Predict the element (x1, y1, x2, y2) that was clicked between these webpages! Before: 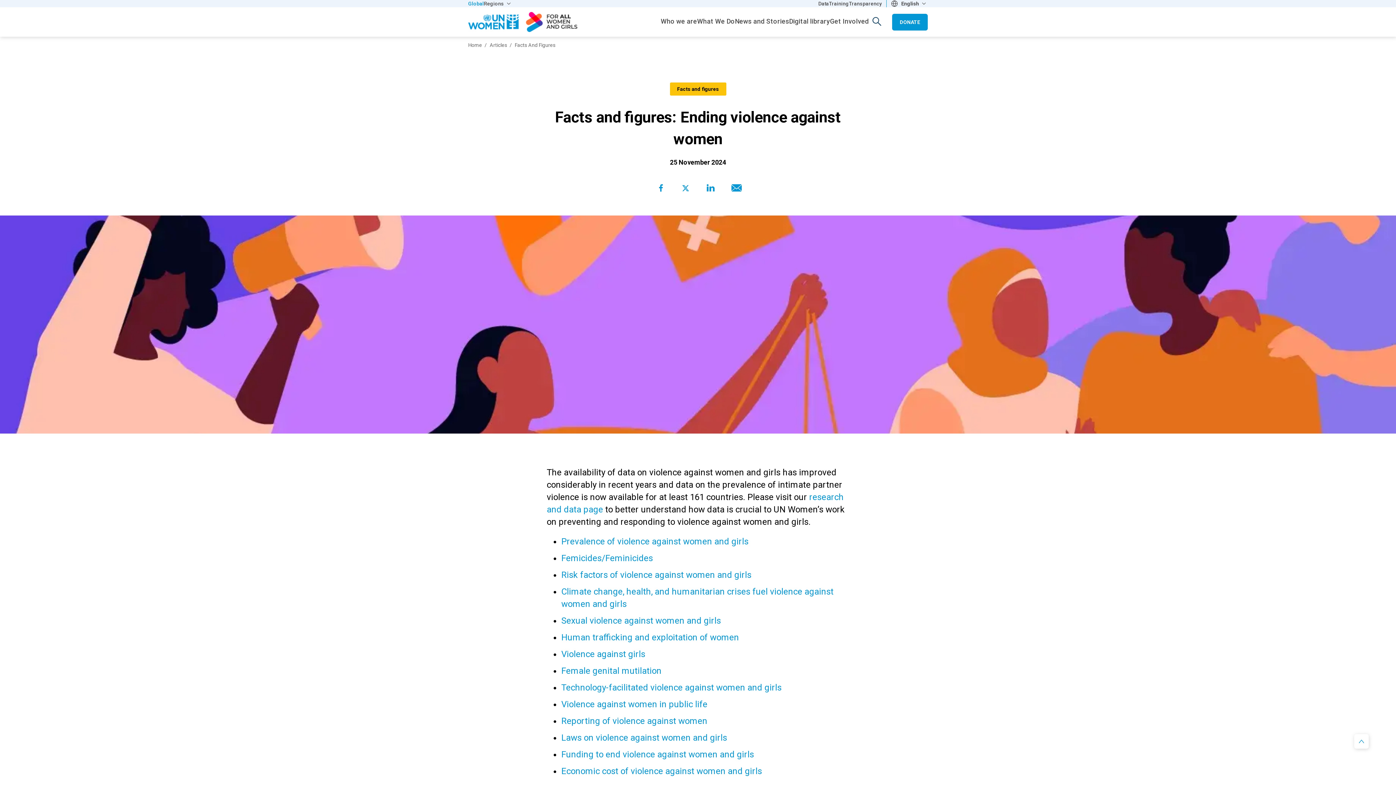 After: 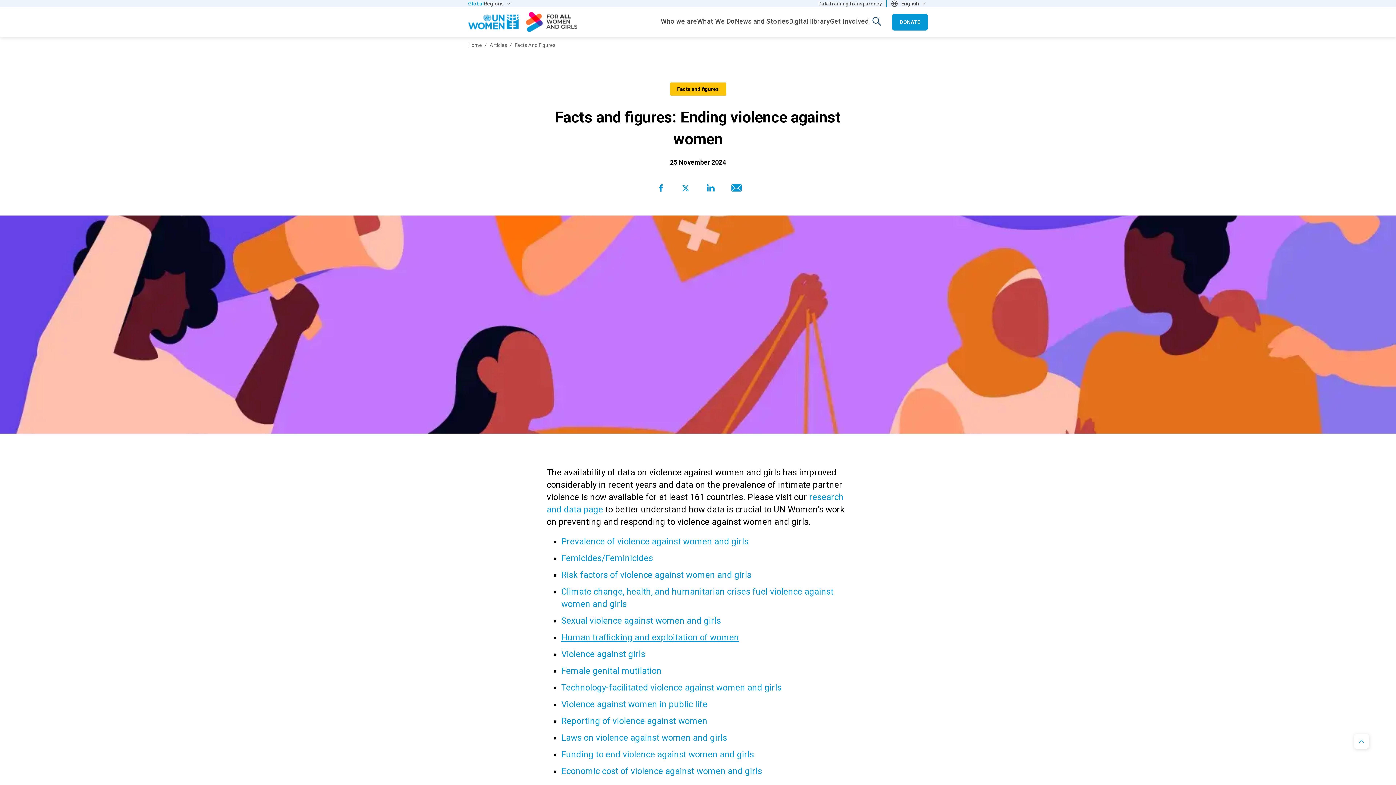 Action: bbox: (561, 632, 739, 642) label: Human trafficking and exploitation of women